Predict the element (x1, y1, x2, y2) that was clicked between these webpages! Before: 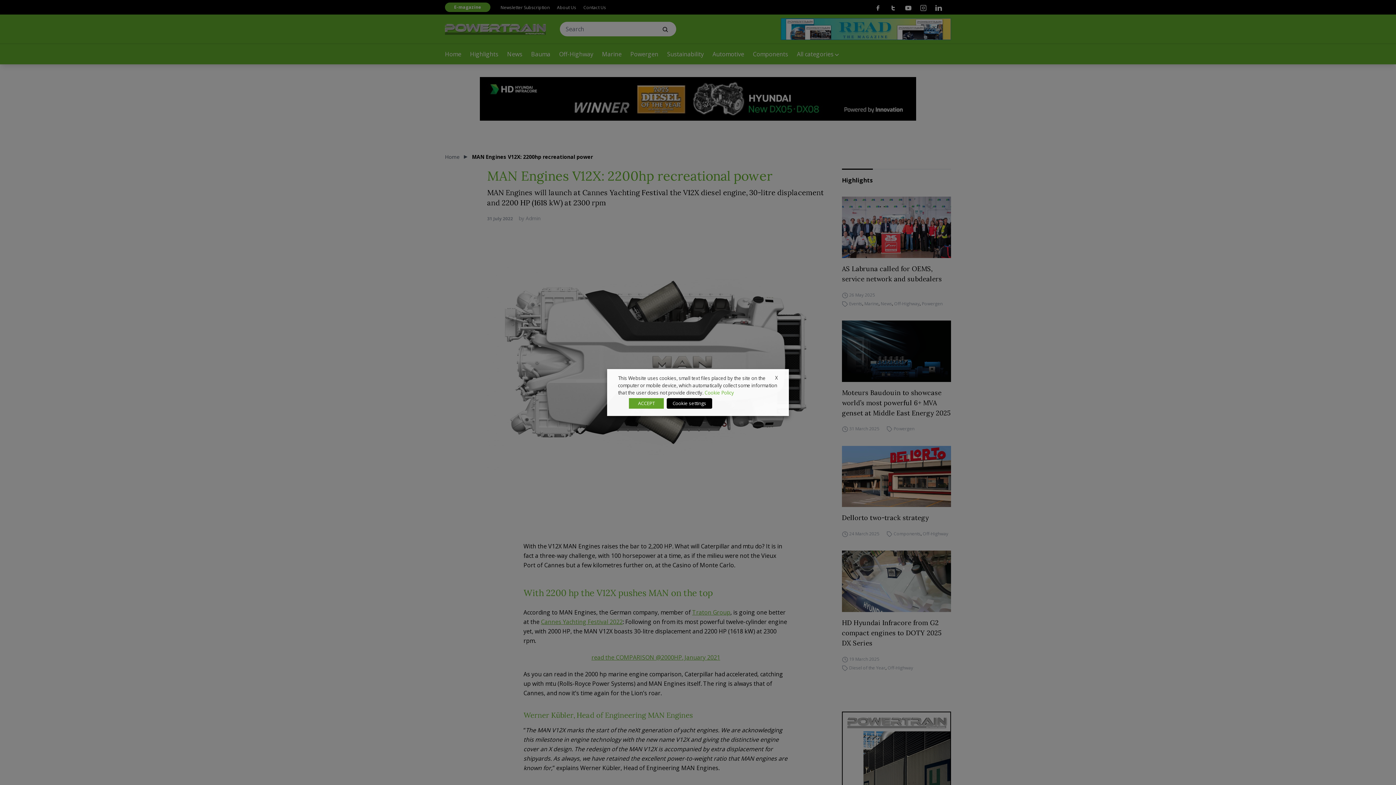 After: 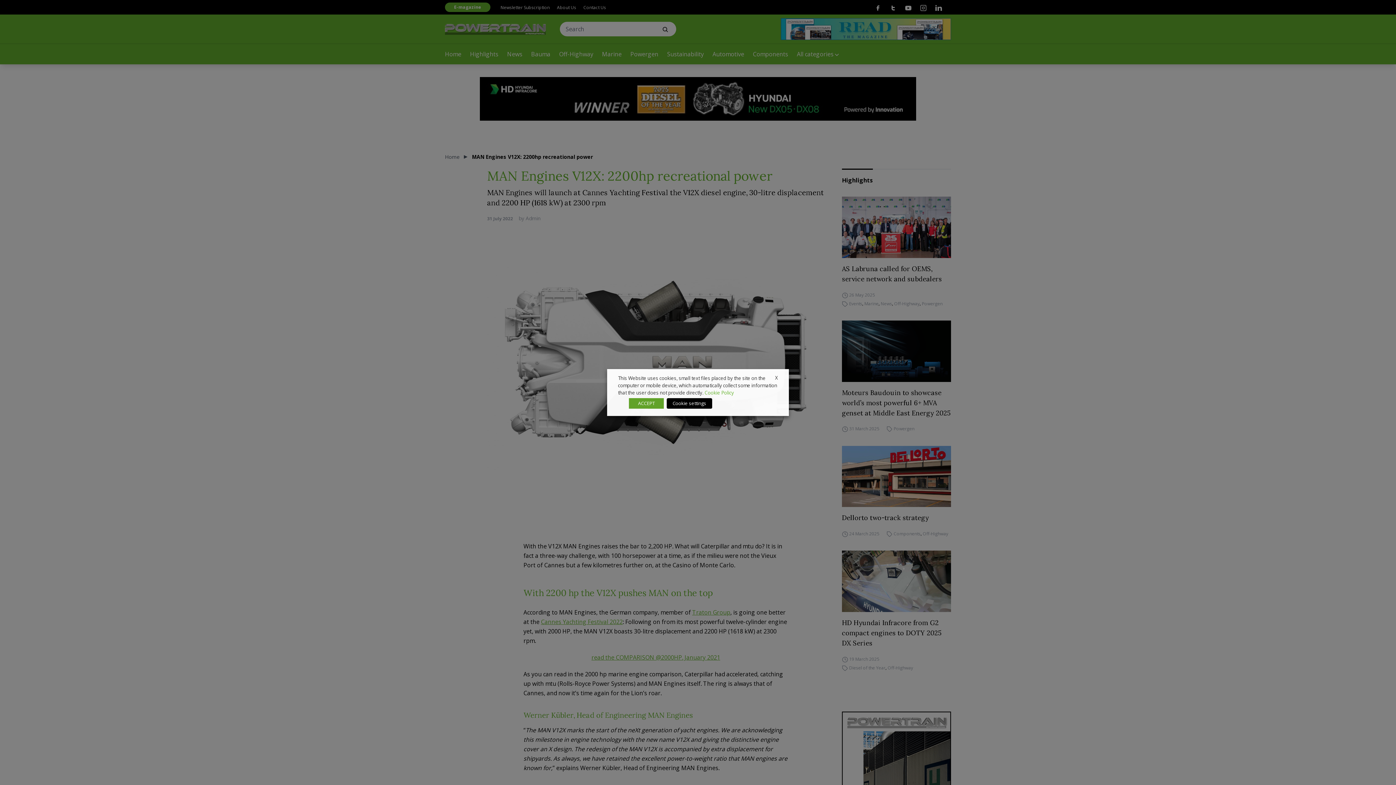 Action: bbox: (704, 389, 734, 396) label: Cookie Policy